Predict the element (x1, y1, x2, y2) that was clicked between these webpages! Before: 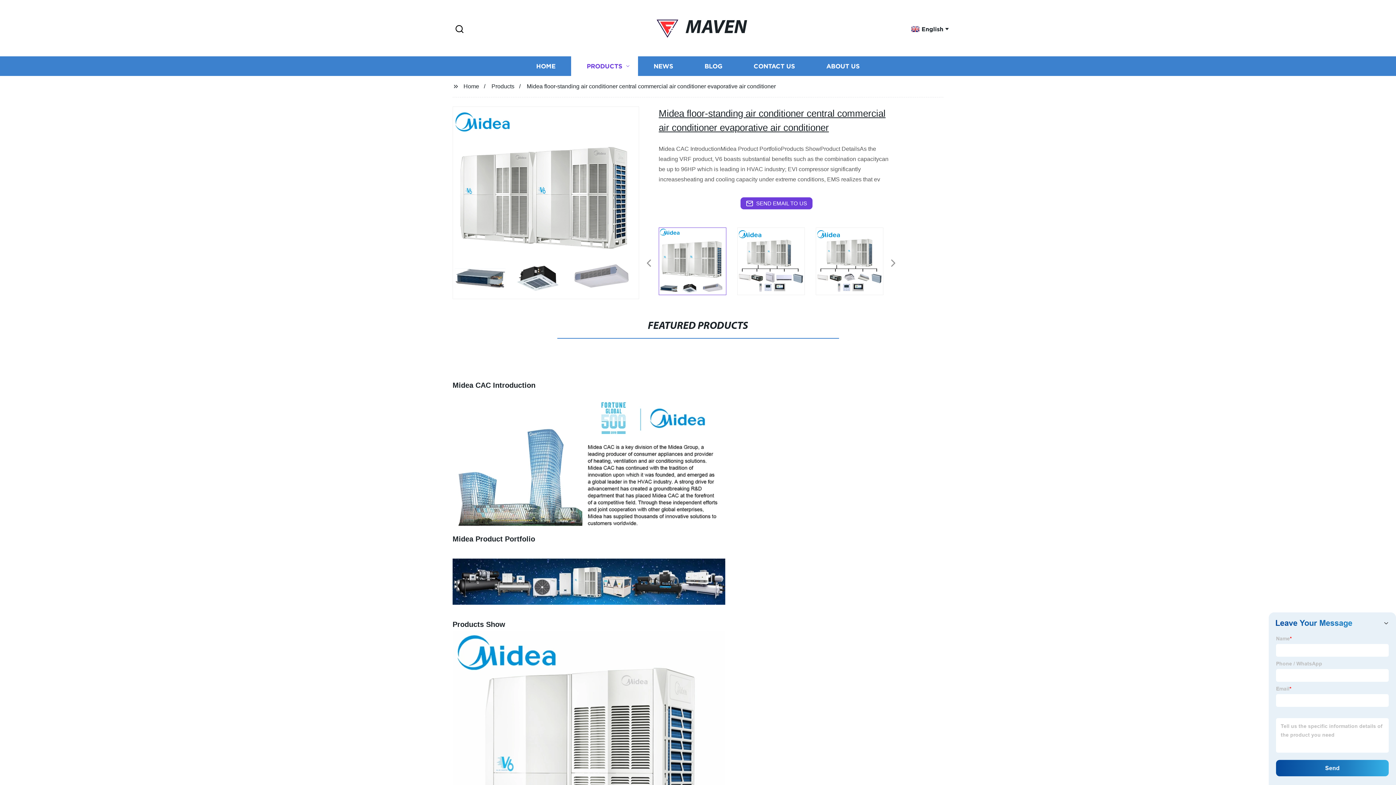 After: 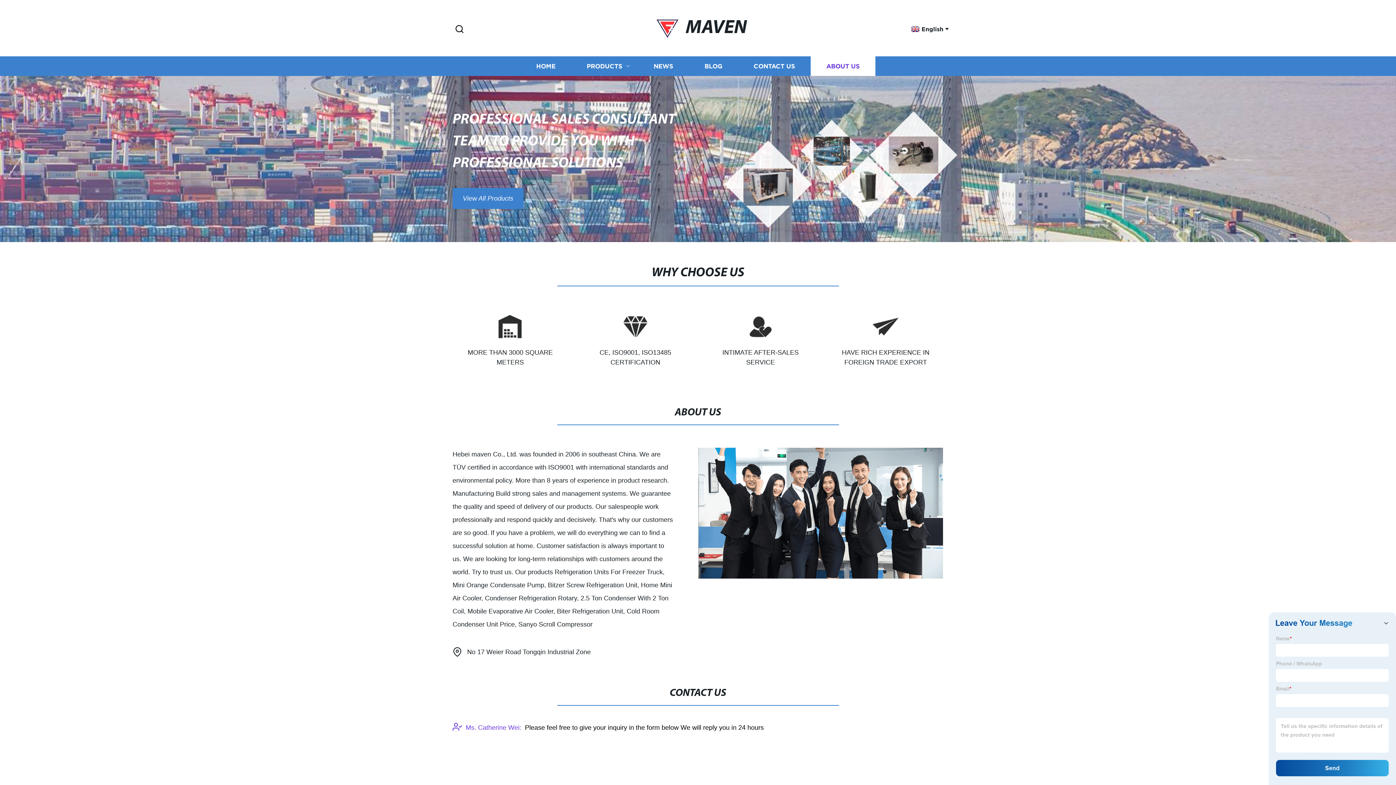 Action: bbox: (810, 56, 875, 76) label: ABOUT US